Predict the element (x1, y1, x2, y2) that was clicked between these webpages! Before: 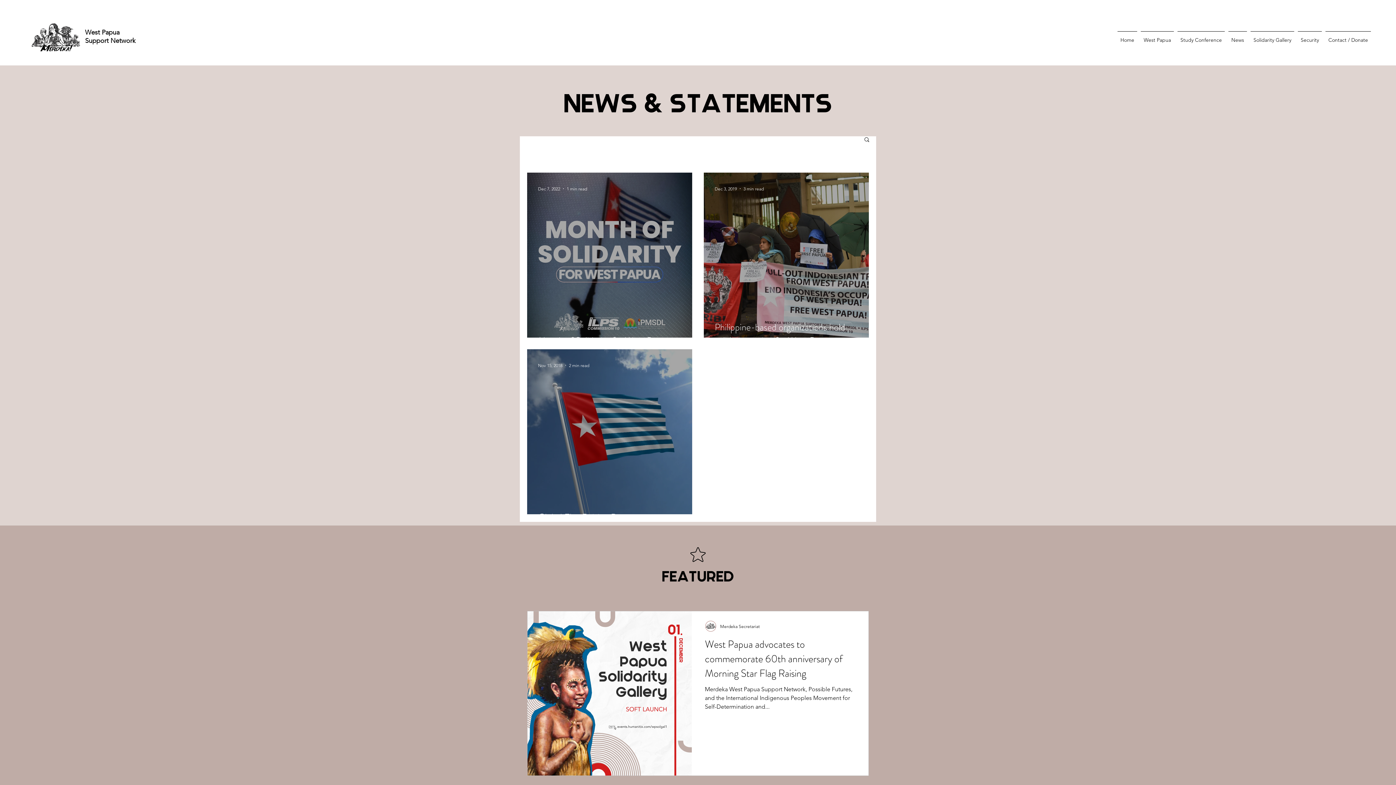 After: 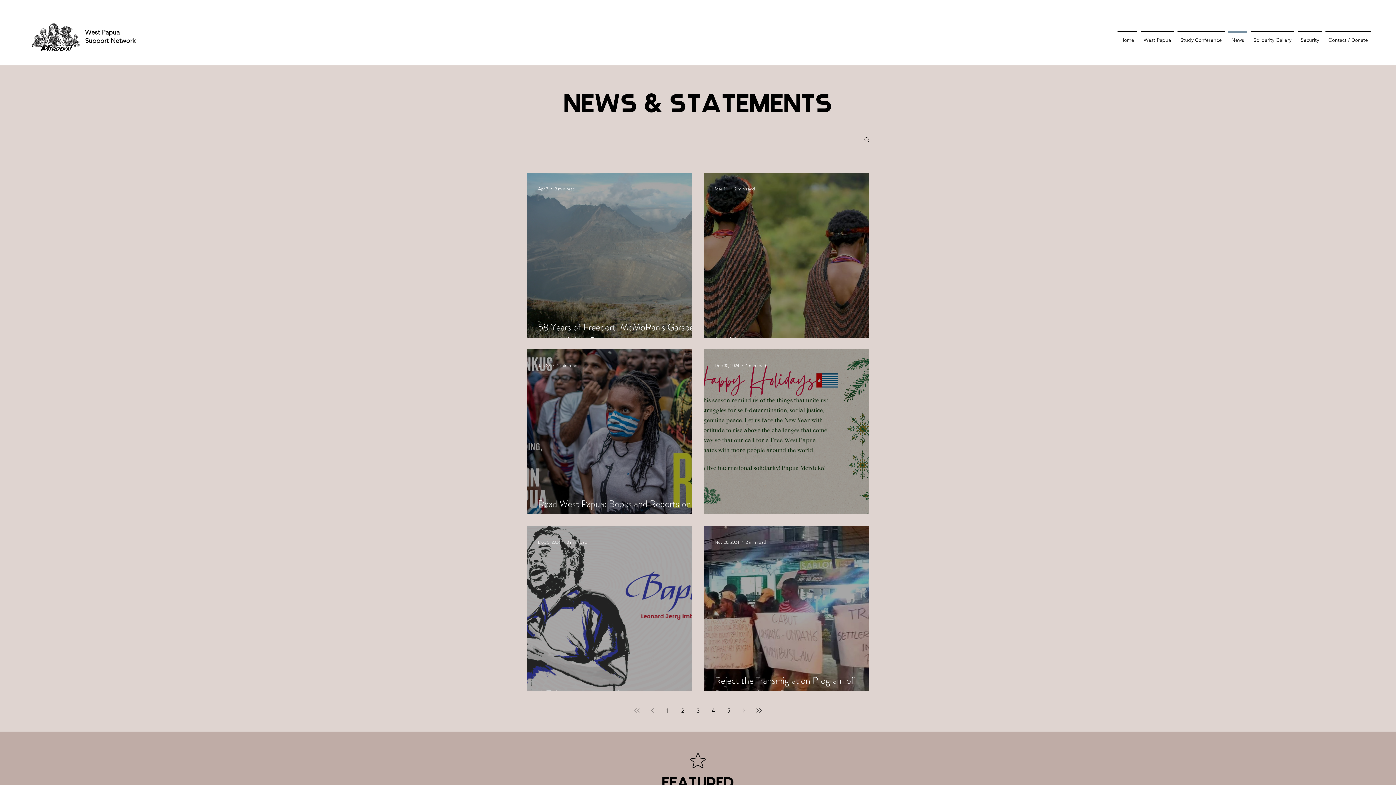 Action: bbox: (1226, 31, 1249, 42) label: News